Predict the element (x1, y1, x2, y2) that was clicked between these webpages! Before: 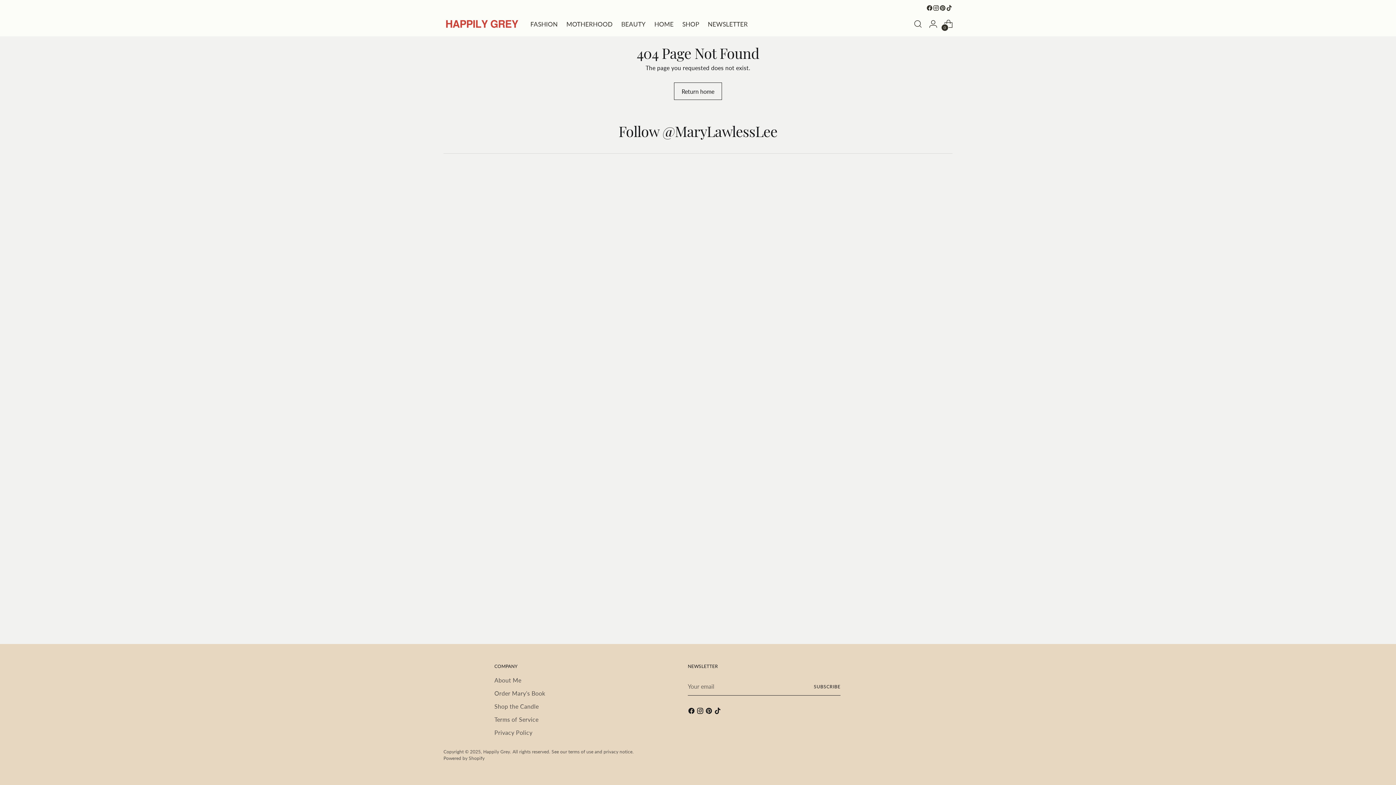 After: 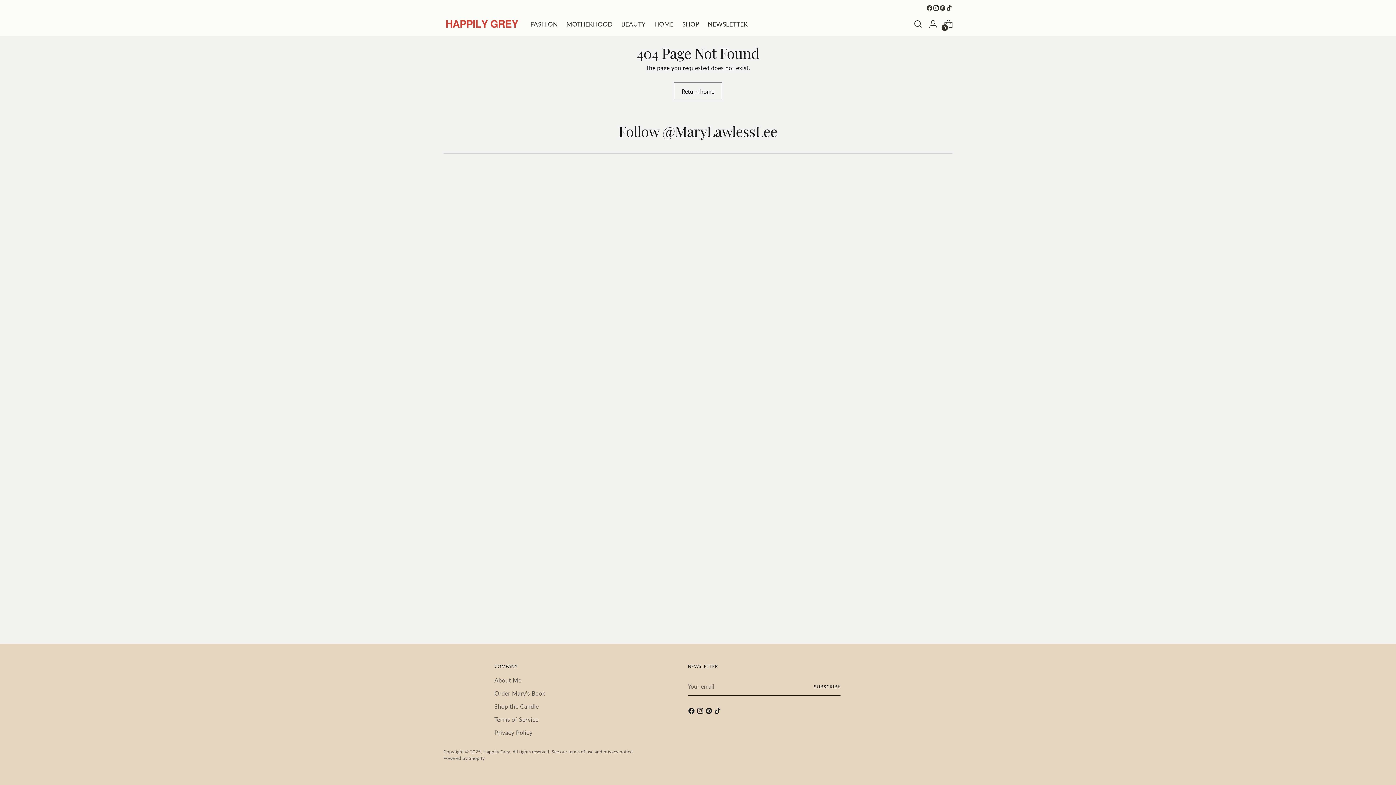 Action: bbox: (946, 4, 952, 11)